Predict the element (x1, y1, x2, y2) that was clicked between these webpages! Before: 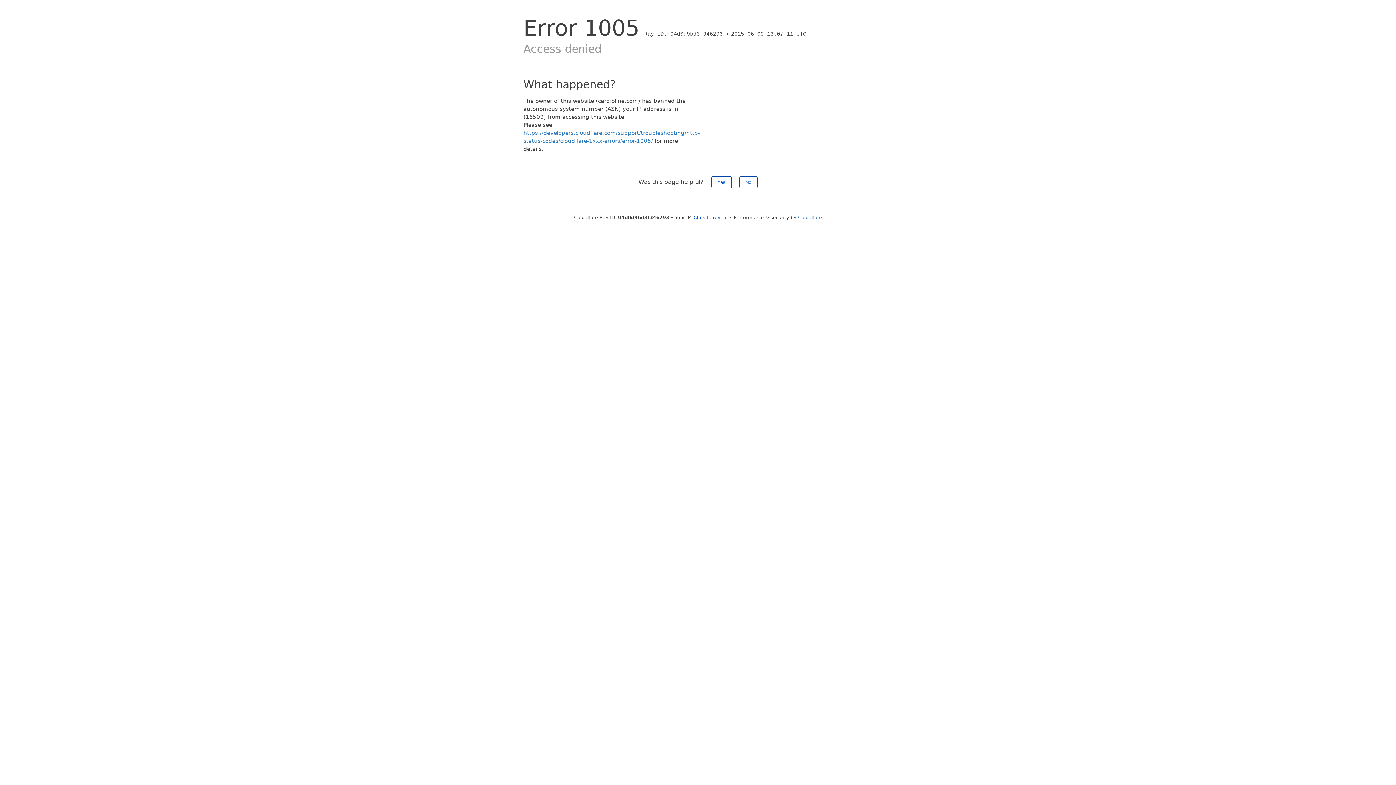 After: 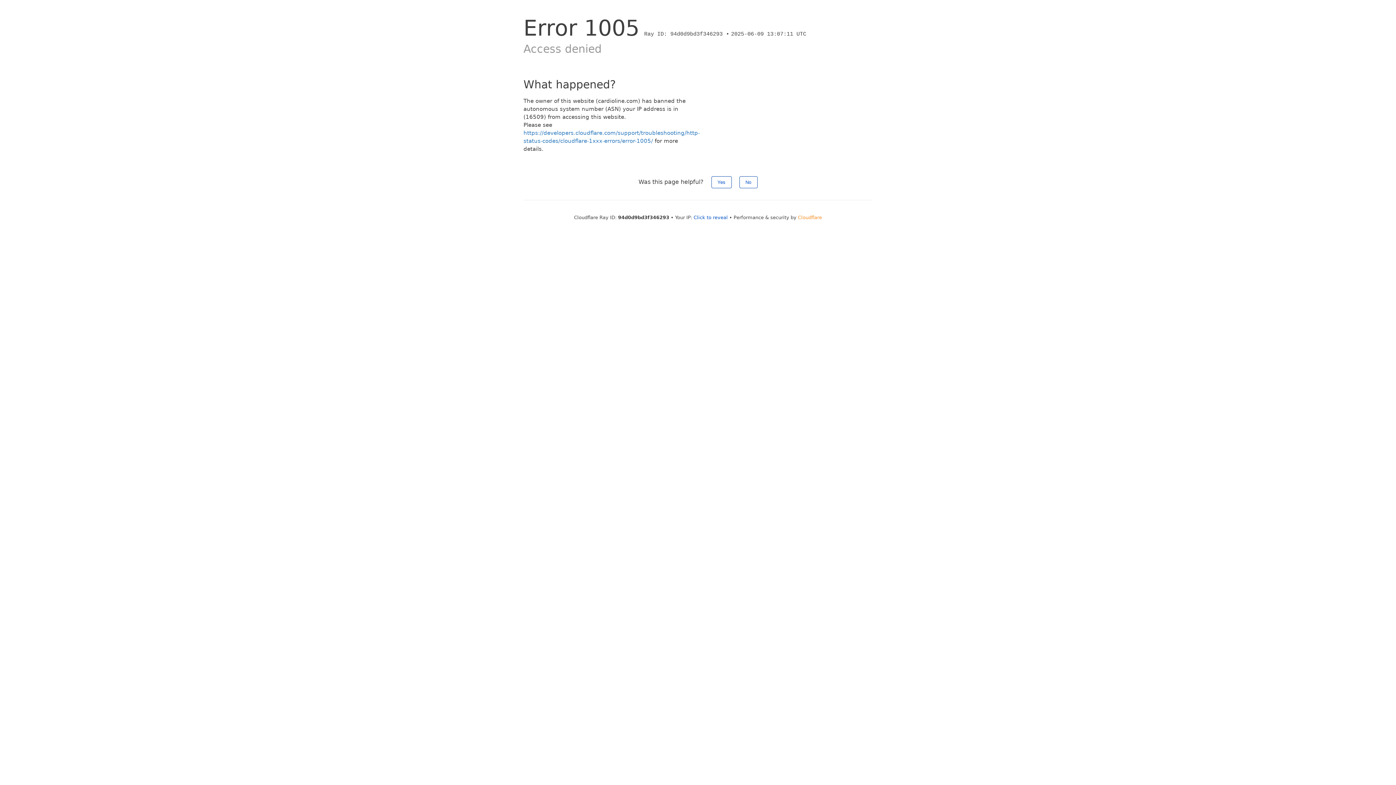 Action: bbox: (798, 214, 822, 220) label: Cloudflare